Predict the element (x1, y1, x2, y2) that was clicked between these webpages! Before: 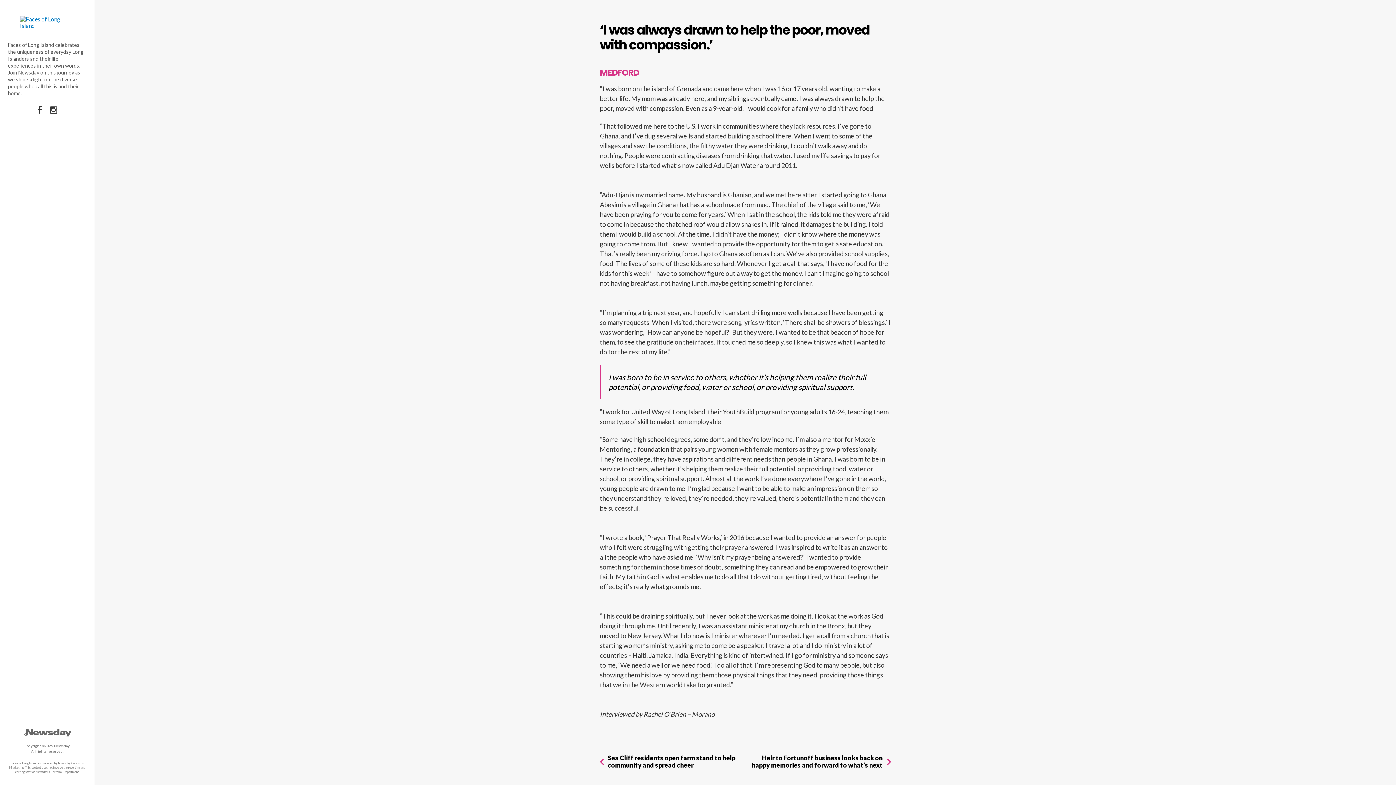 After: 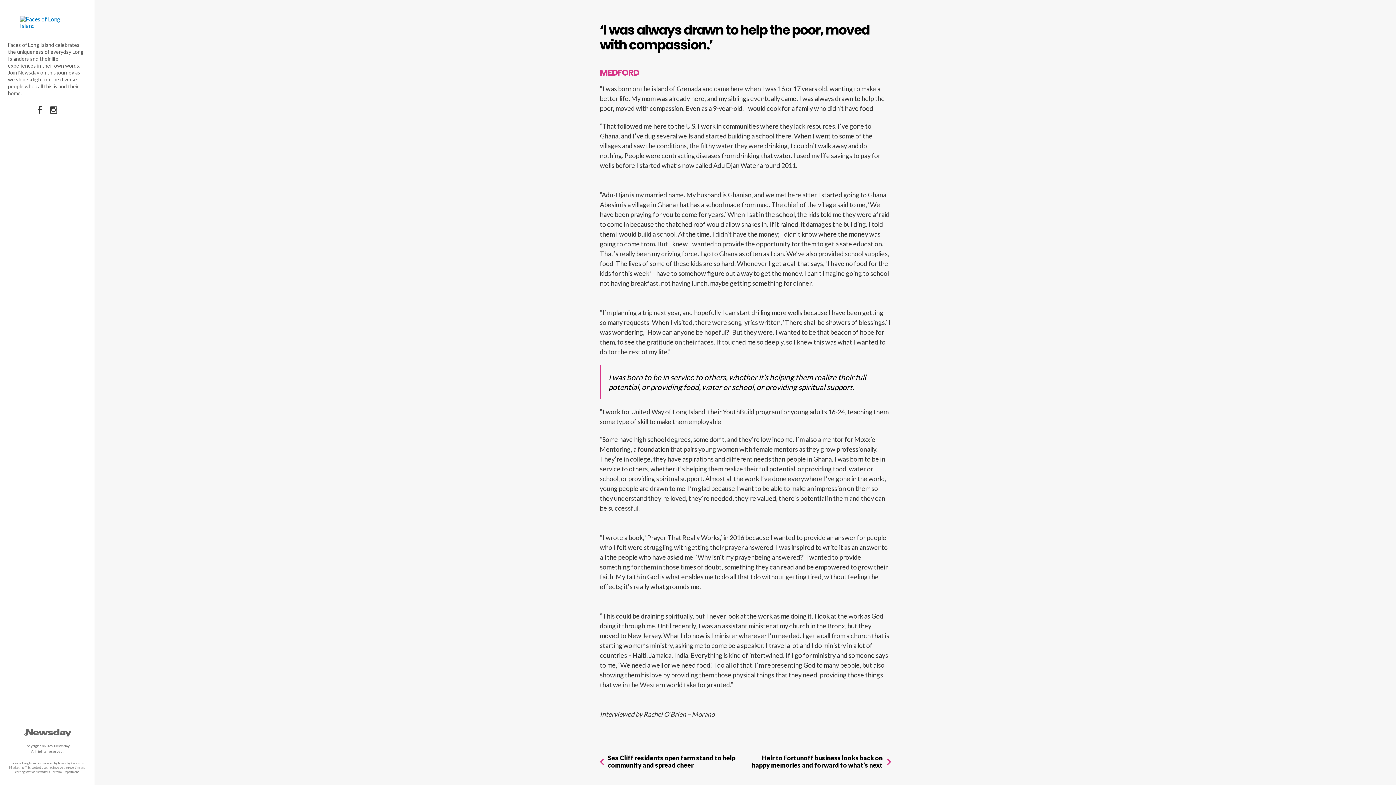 Action: bbox: (33, 101, 46, 118)